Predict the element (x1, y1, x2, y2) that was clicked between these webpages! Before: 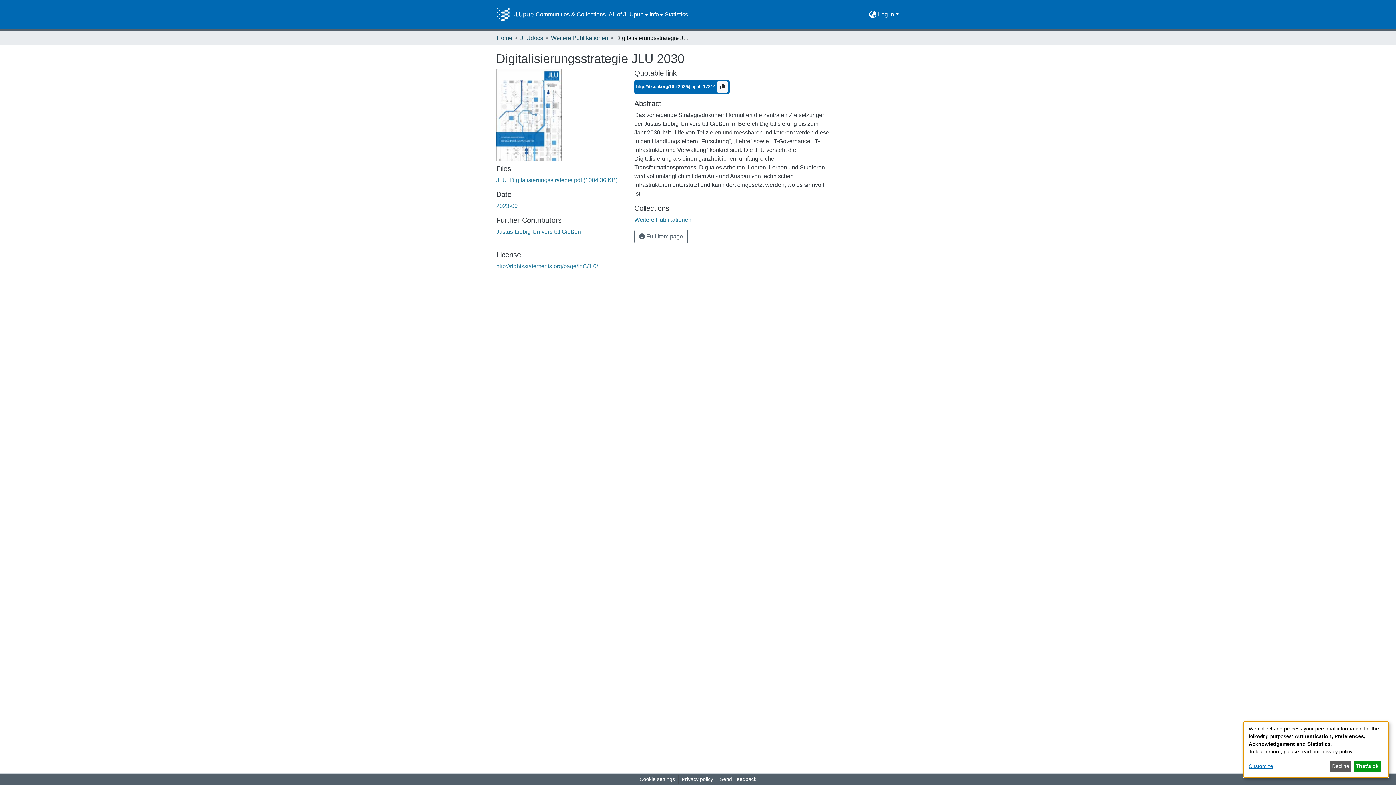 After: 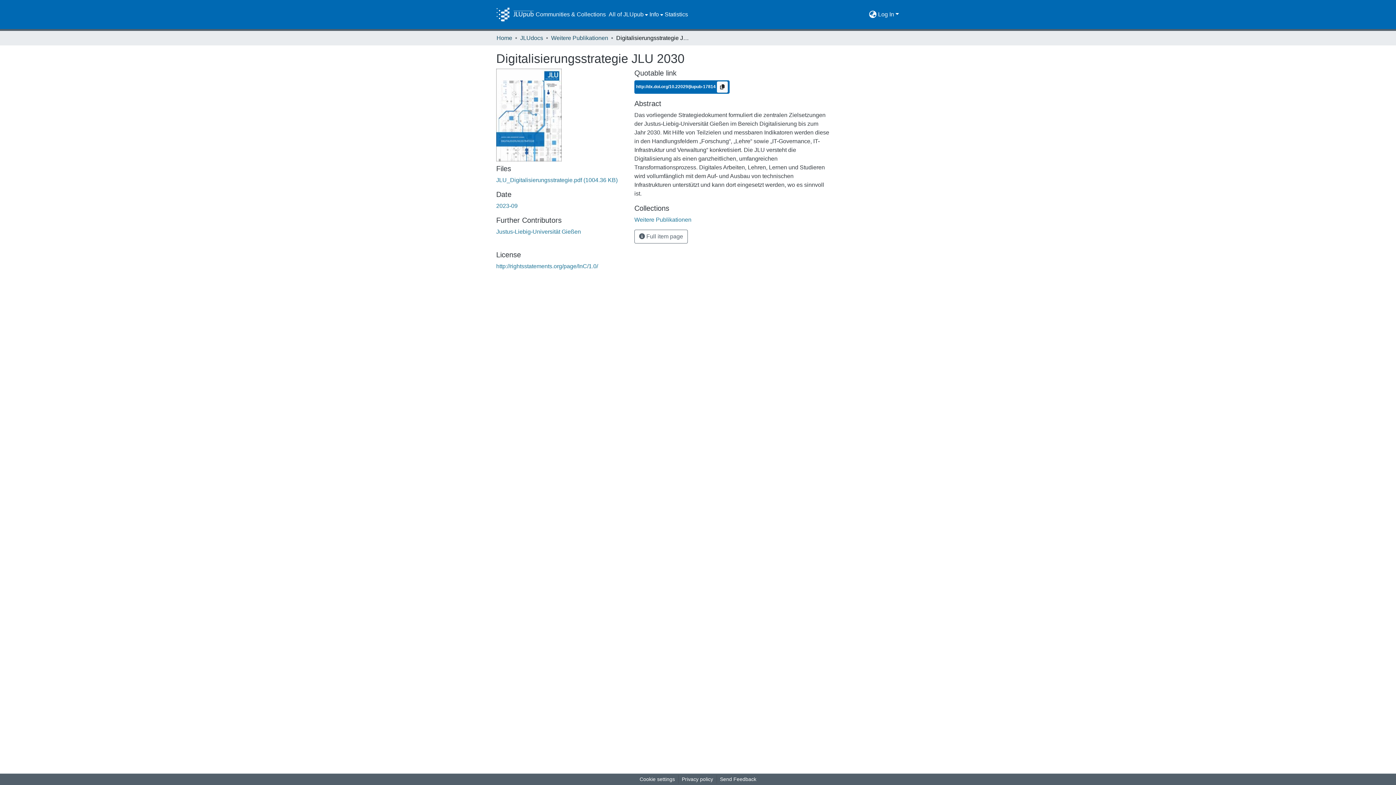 Action: bbox: (1354, 761, 1381, 772) label: That's ok